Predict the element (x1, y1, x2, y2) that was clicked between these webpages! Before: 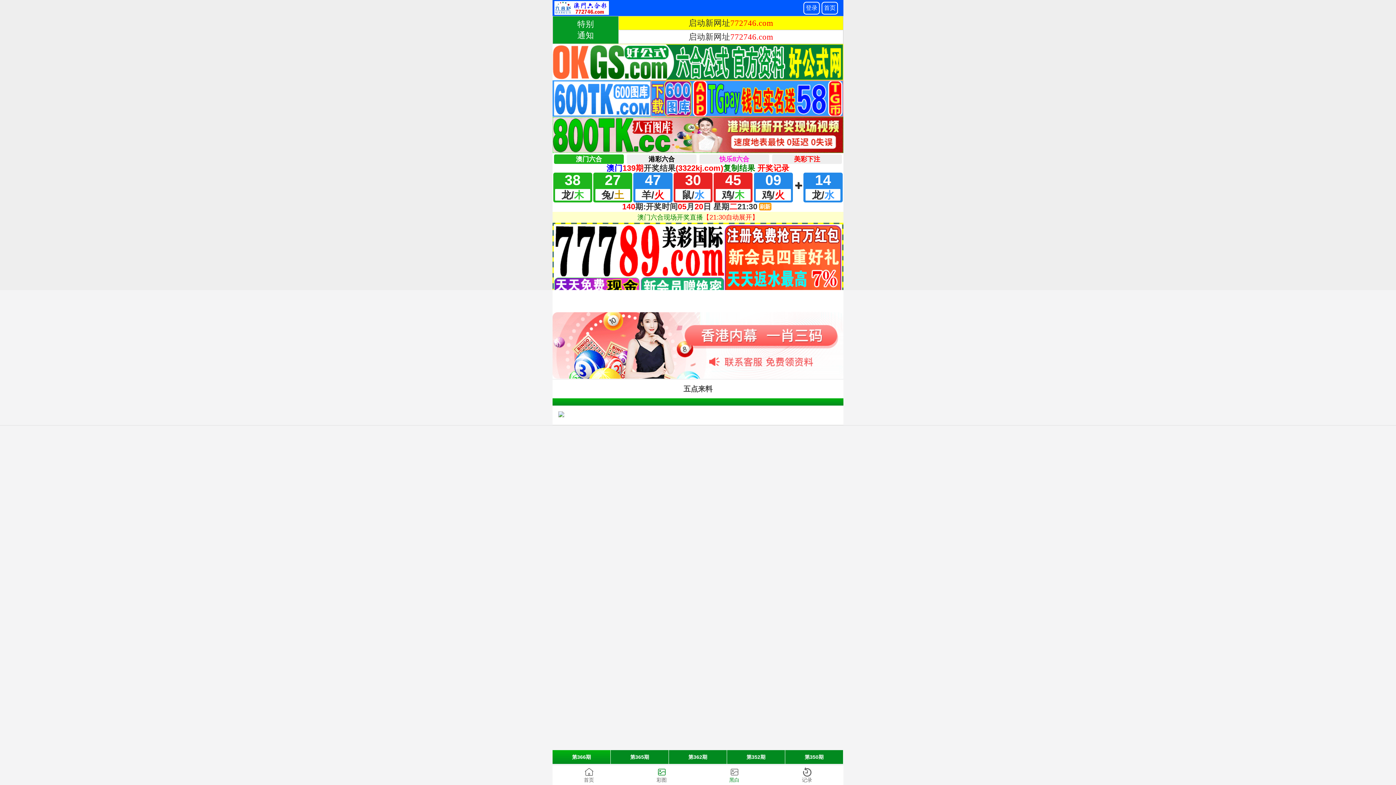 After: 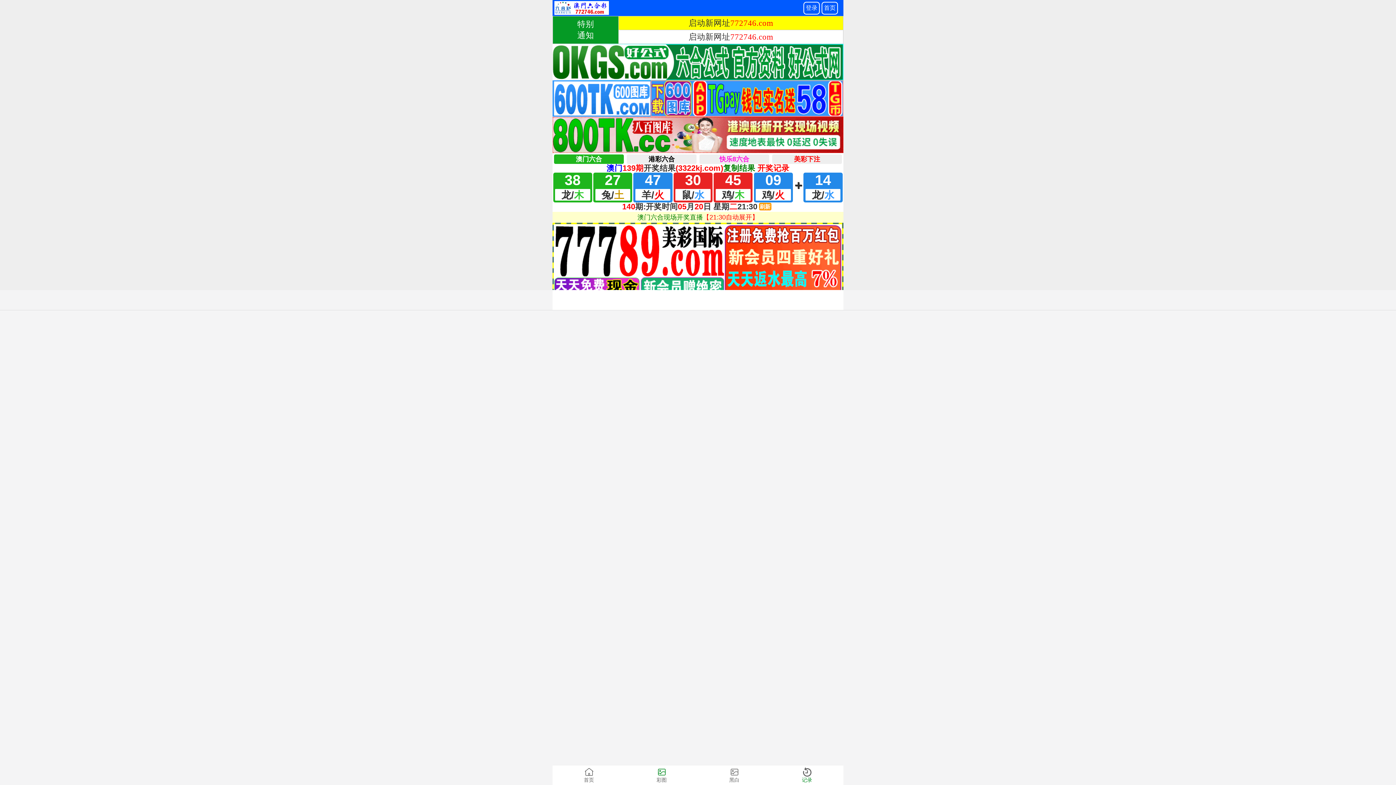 Action: label: 记录 bbox: (770, 765, 843, 785)